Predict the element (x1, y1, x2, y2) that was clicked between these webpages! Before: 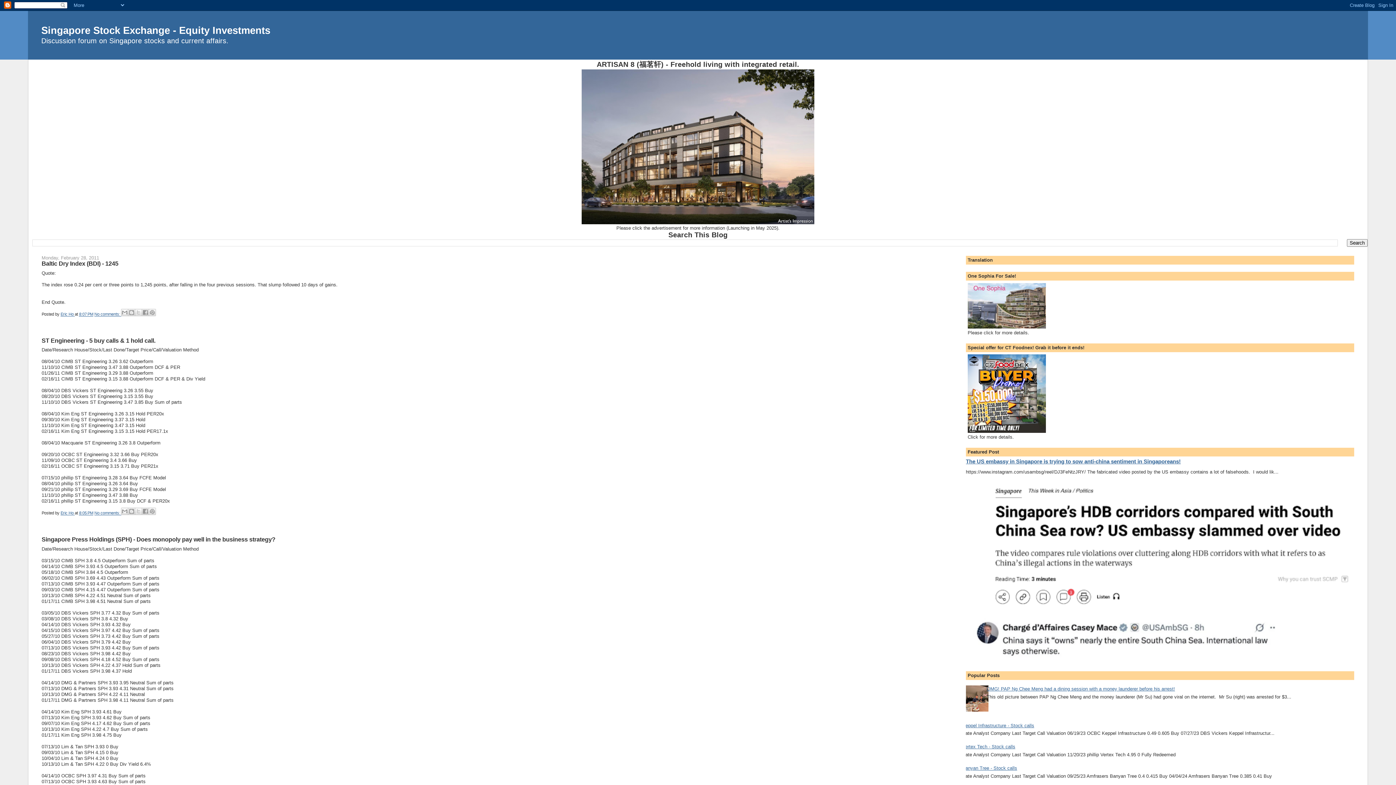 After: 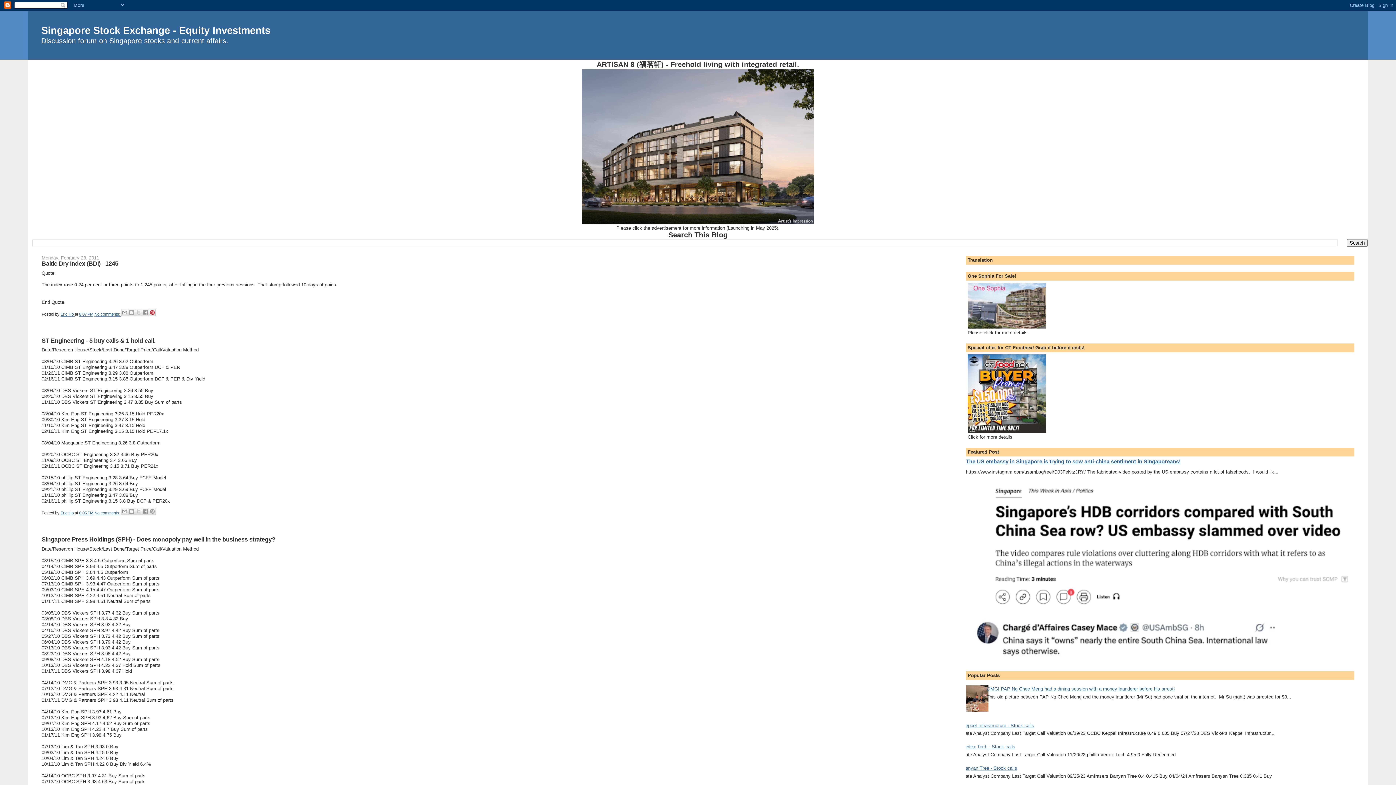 Action: label: Share to Pinterest bbox: (148, 308, 155, 316)